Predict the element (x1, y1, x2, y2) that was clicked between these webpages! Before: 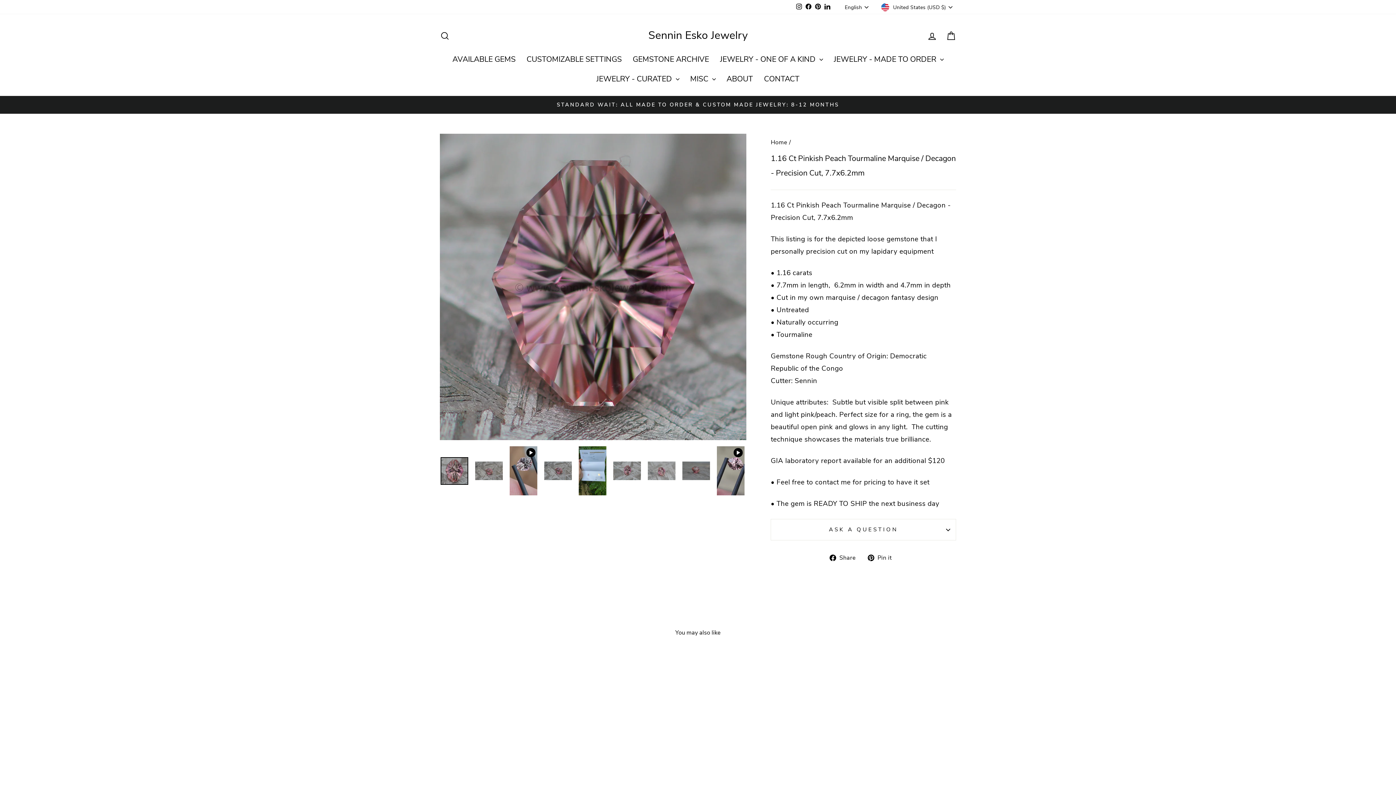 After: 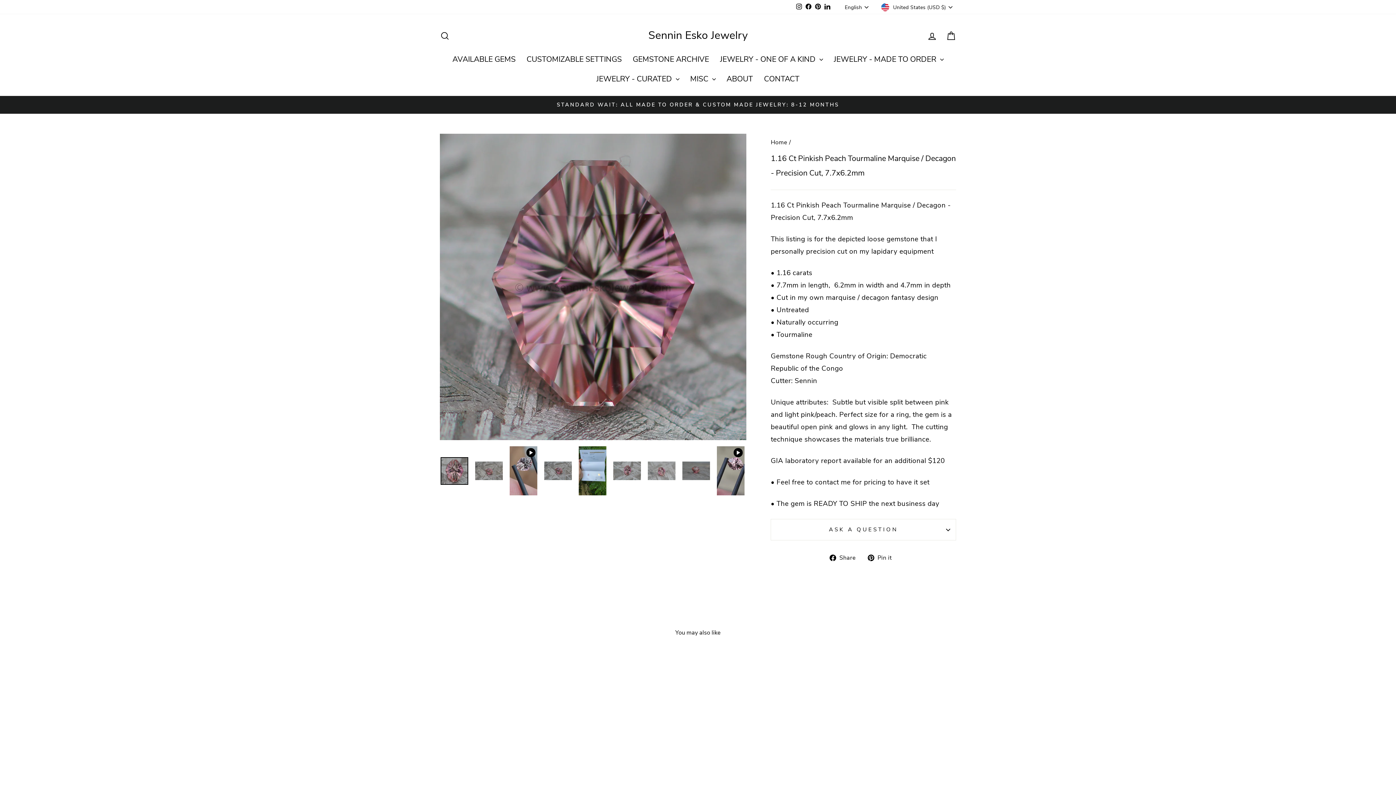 Action: label:  Pin it
Pin on Pinterest bbox: (868, 551, 897, 564)